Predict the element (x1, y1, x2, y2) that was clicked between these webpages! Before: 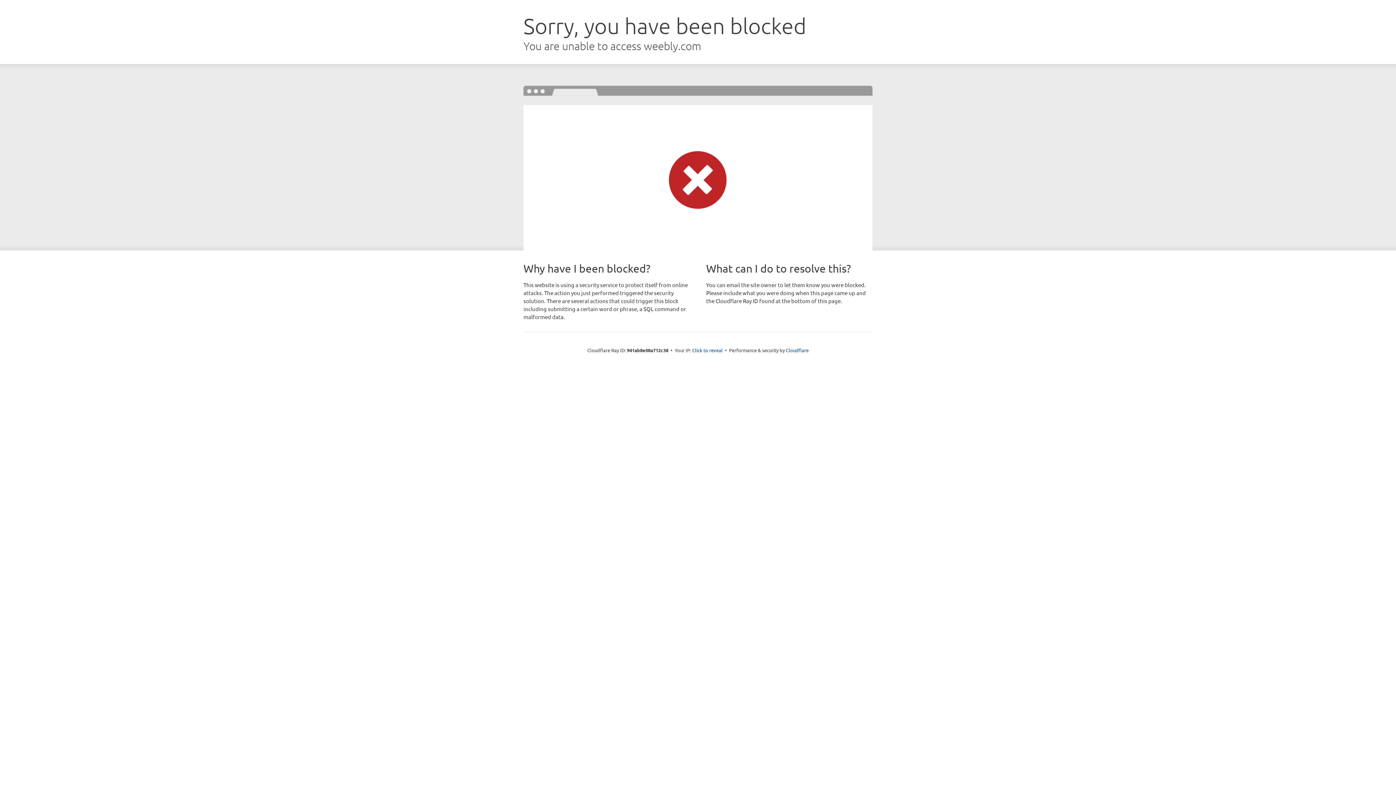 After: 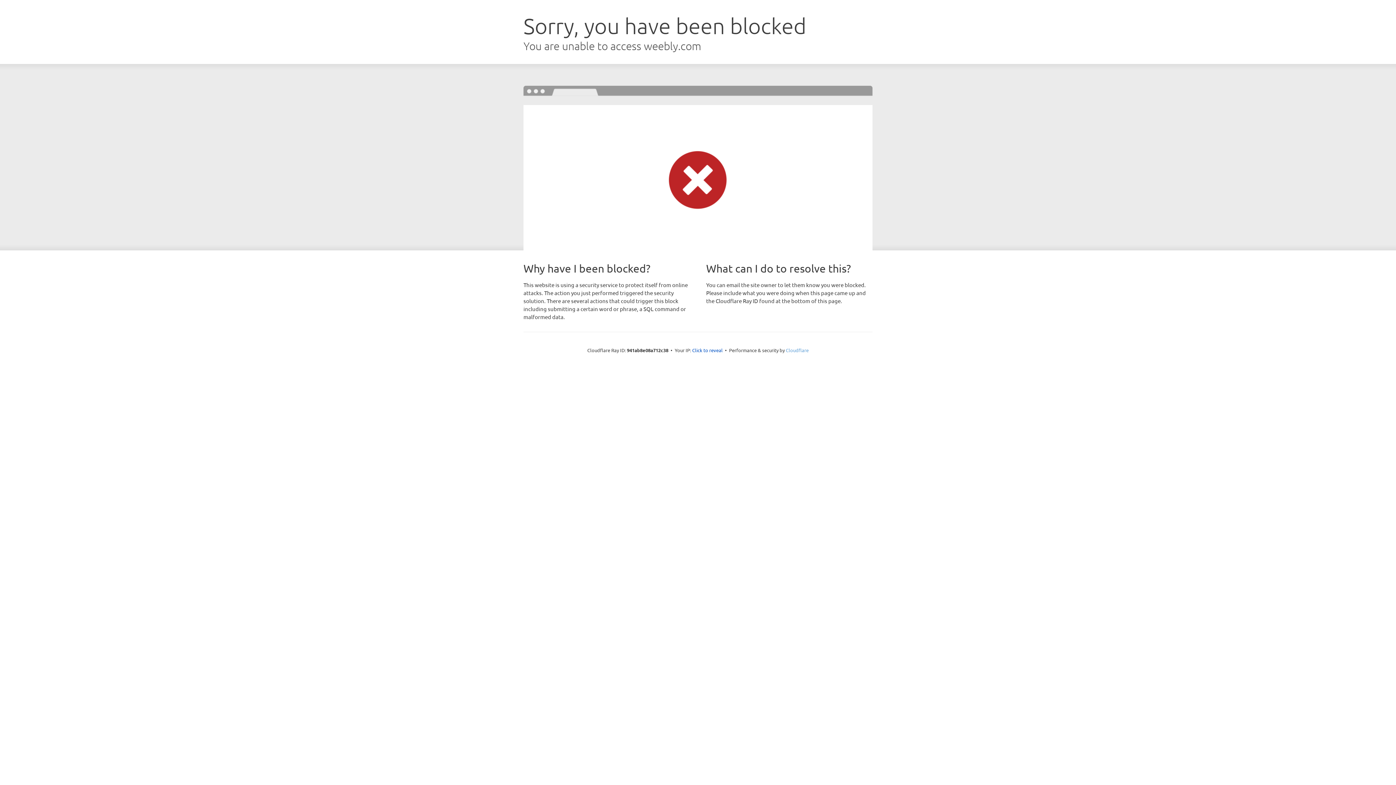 Action: bbox: (786, 347, 808, 353) label: Cloudflare